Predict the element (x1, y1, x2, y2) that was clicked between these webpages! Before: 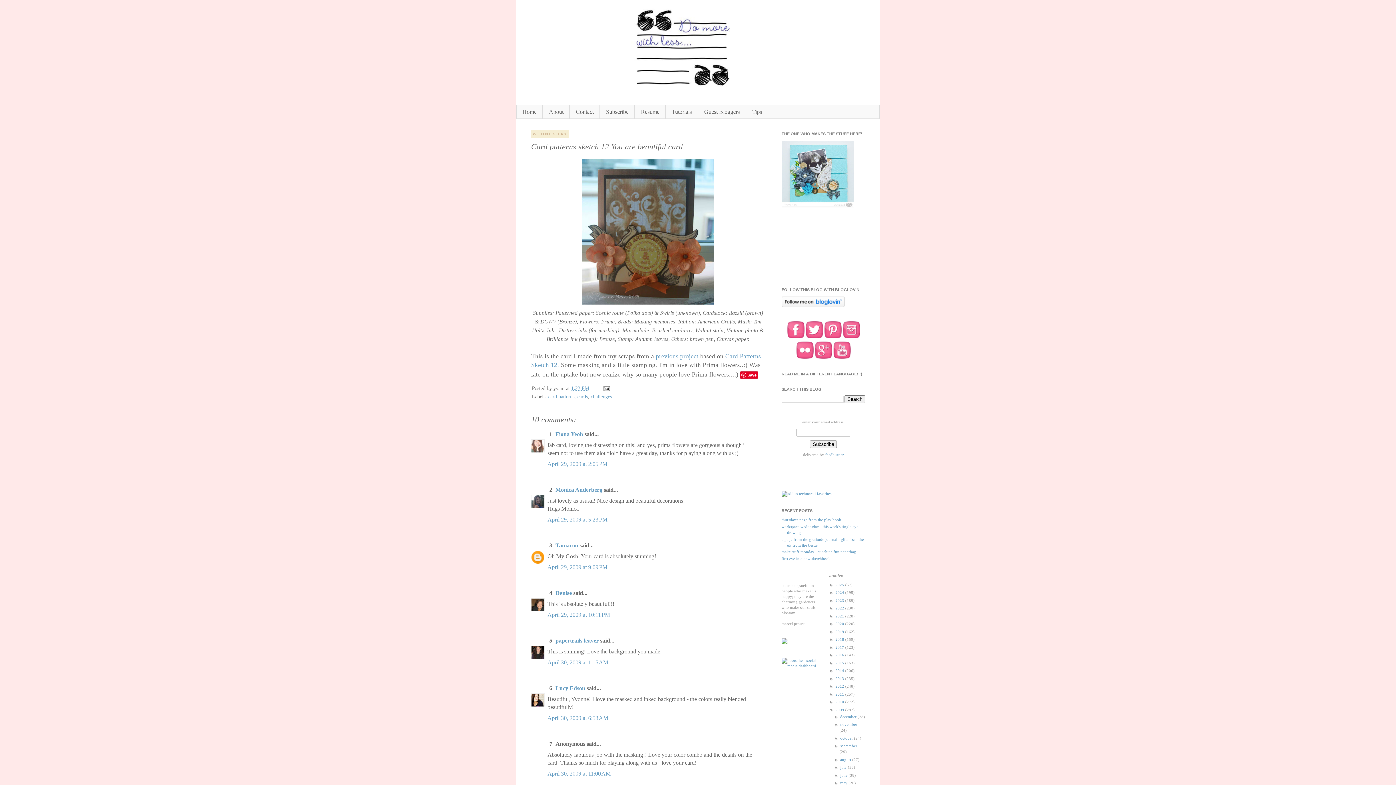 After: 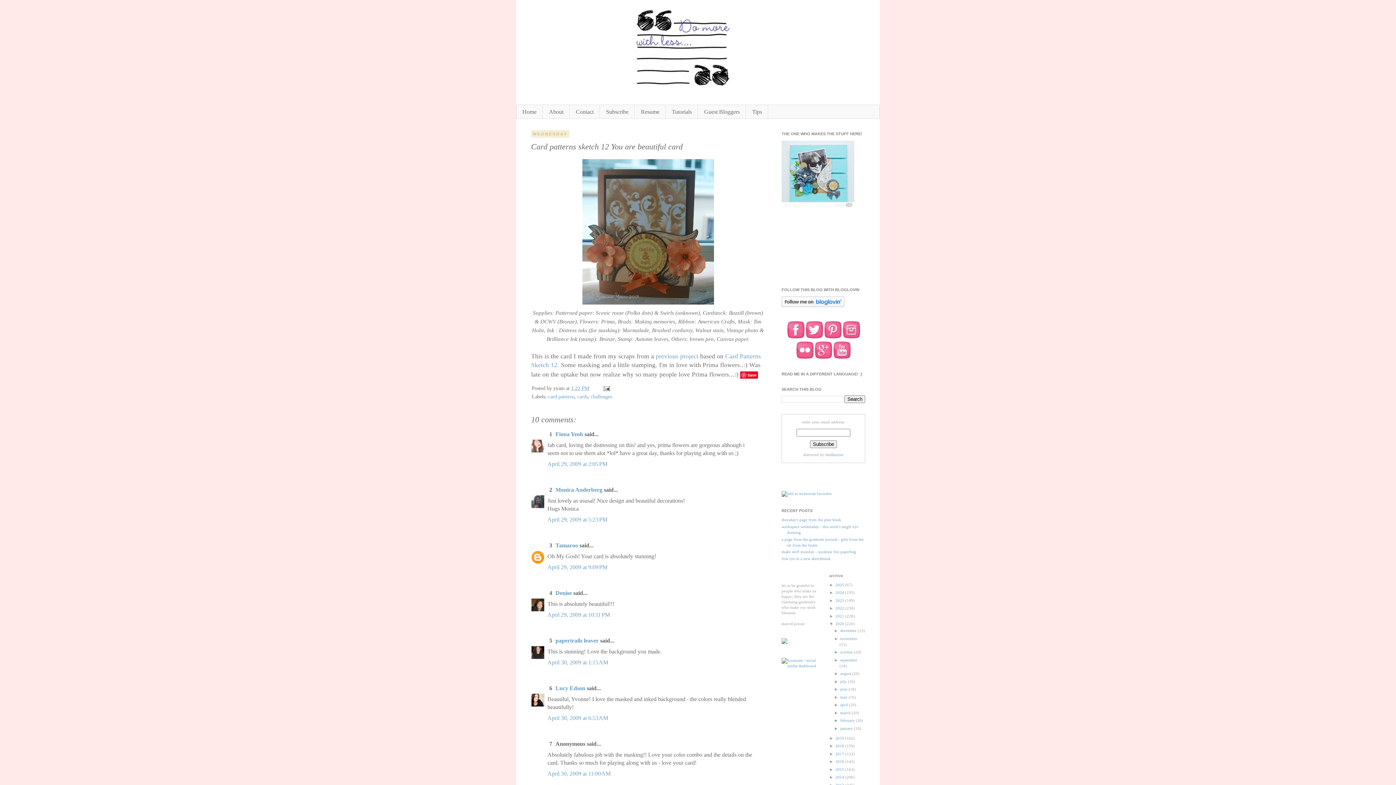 Action: bbox: (829, 621, 835, 626) label: ►  